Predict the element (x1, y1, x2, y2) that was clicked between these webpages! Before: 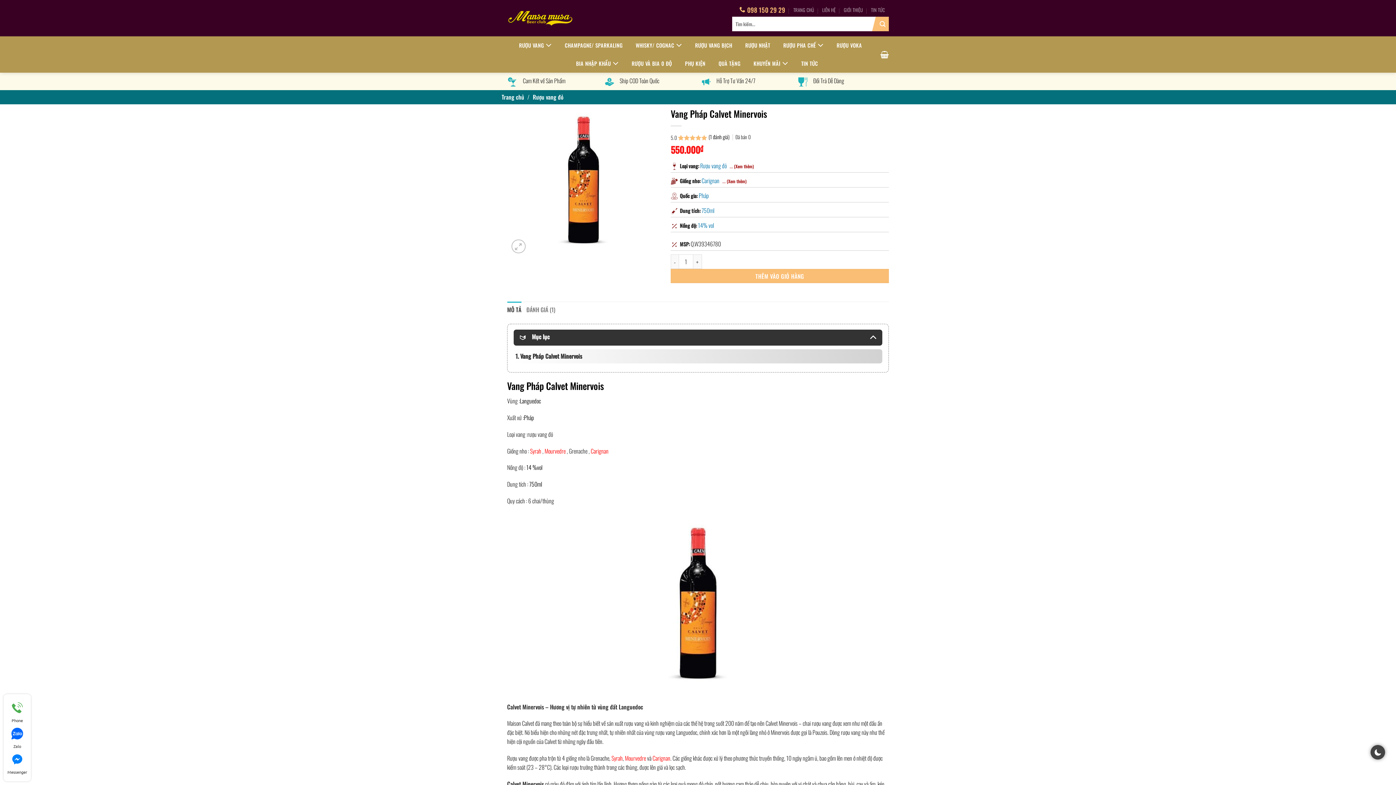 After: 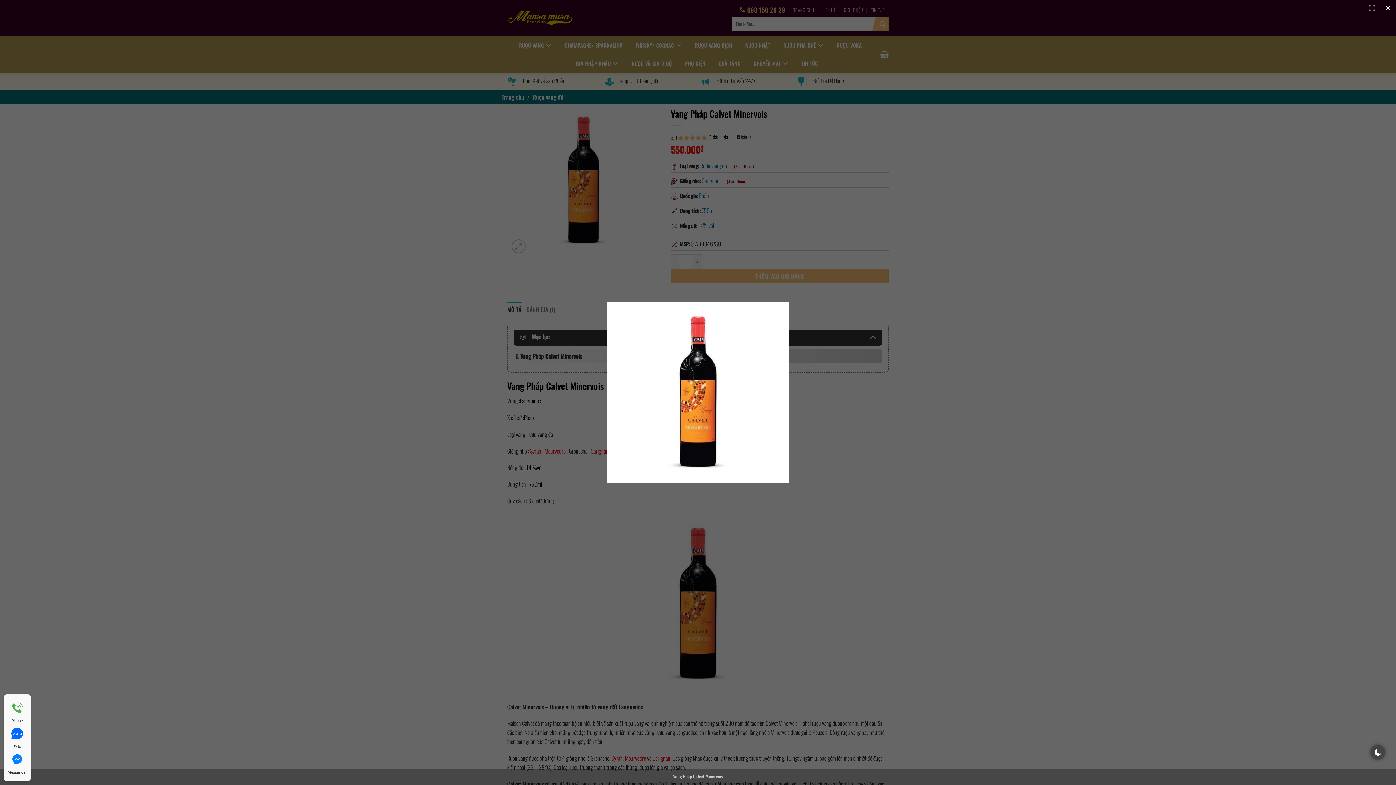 Action: bbox: (507, 175, 660, 184)